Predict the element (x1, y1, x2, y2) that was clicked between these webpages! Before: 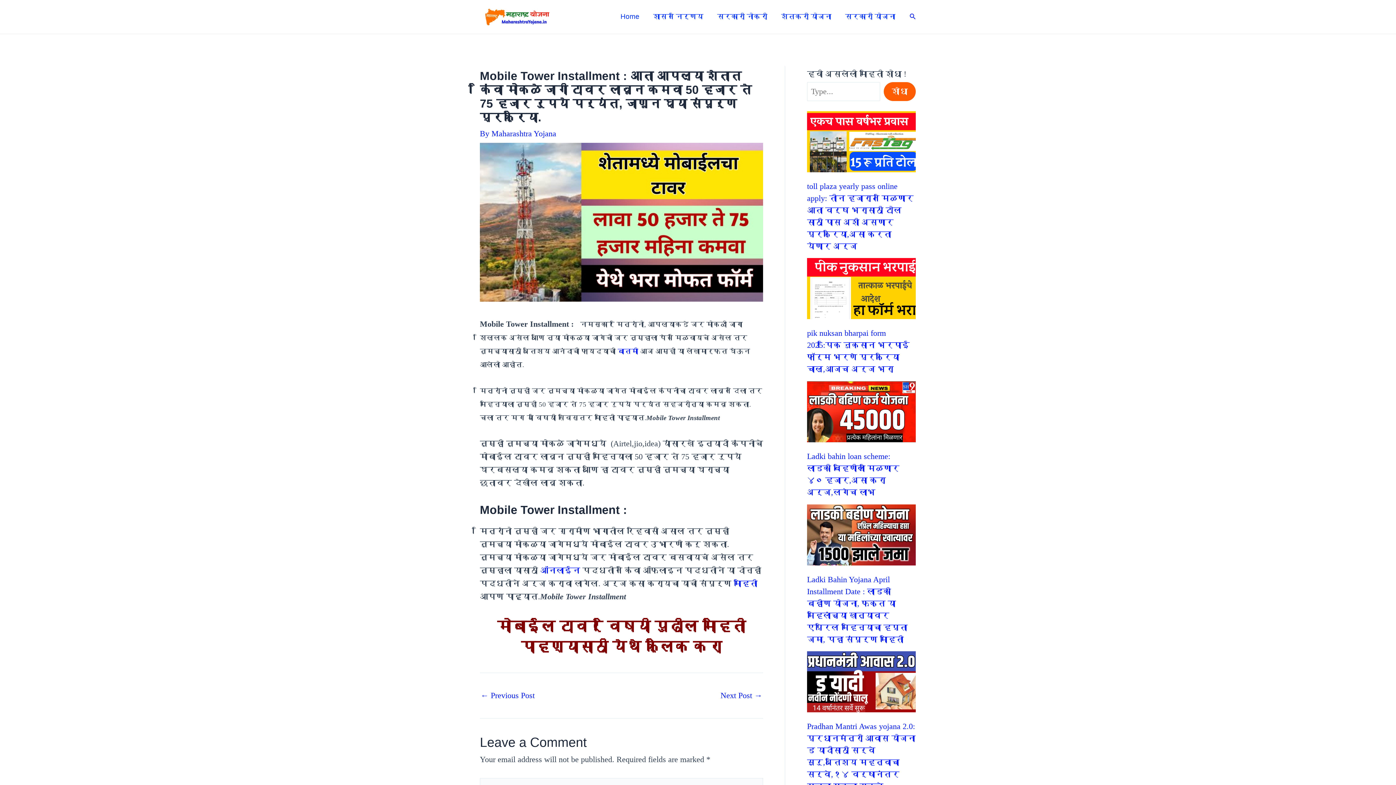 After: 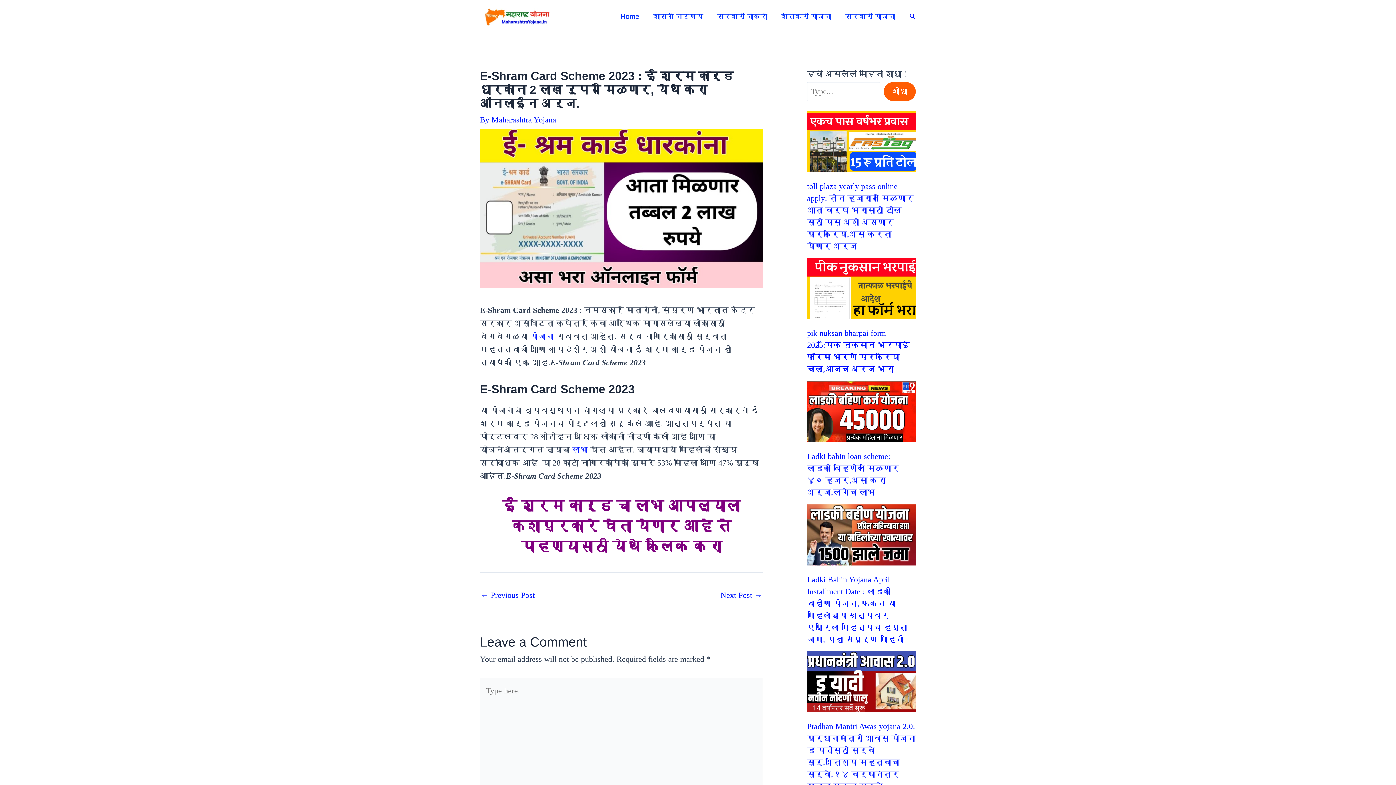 Action: label: ऑनलाईन bbox: (540, 566, 580, 575)